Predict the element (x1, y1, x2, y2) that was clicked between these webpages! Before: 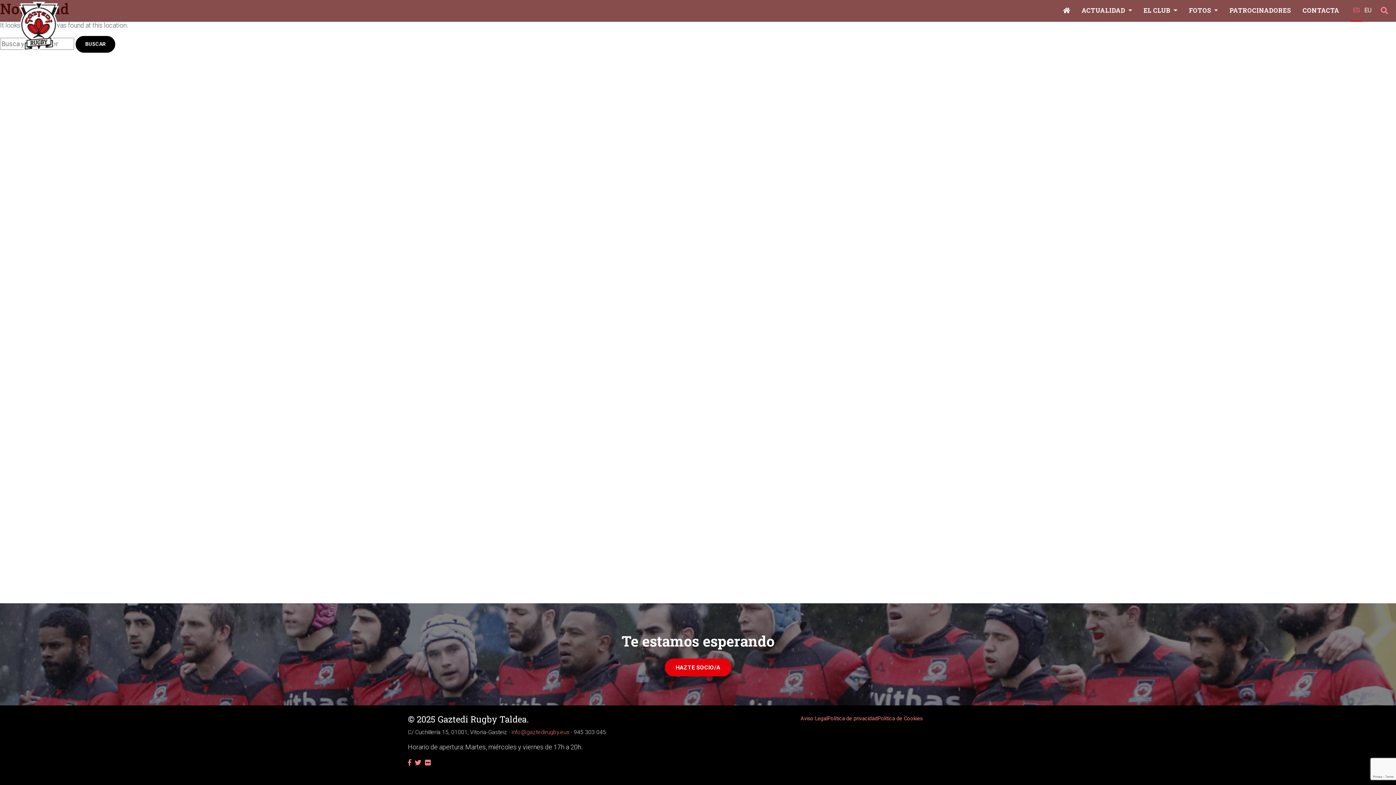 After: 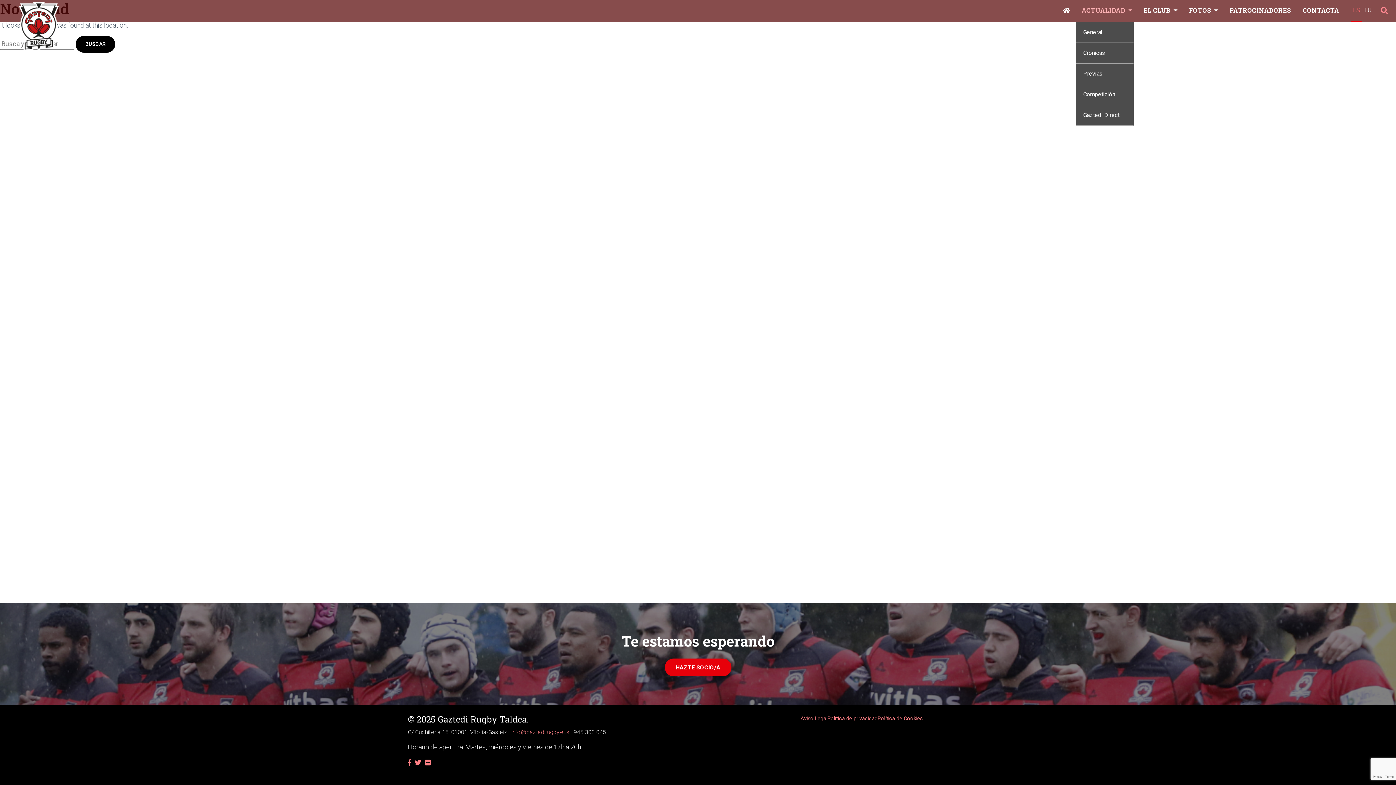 Action: bbox: (1076, 0, 1138, 20) label: ACTUALIDAD 